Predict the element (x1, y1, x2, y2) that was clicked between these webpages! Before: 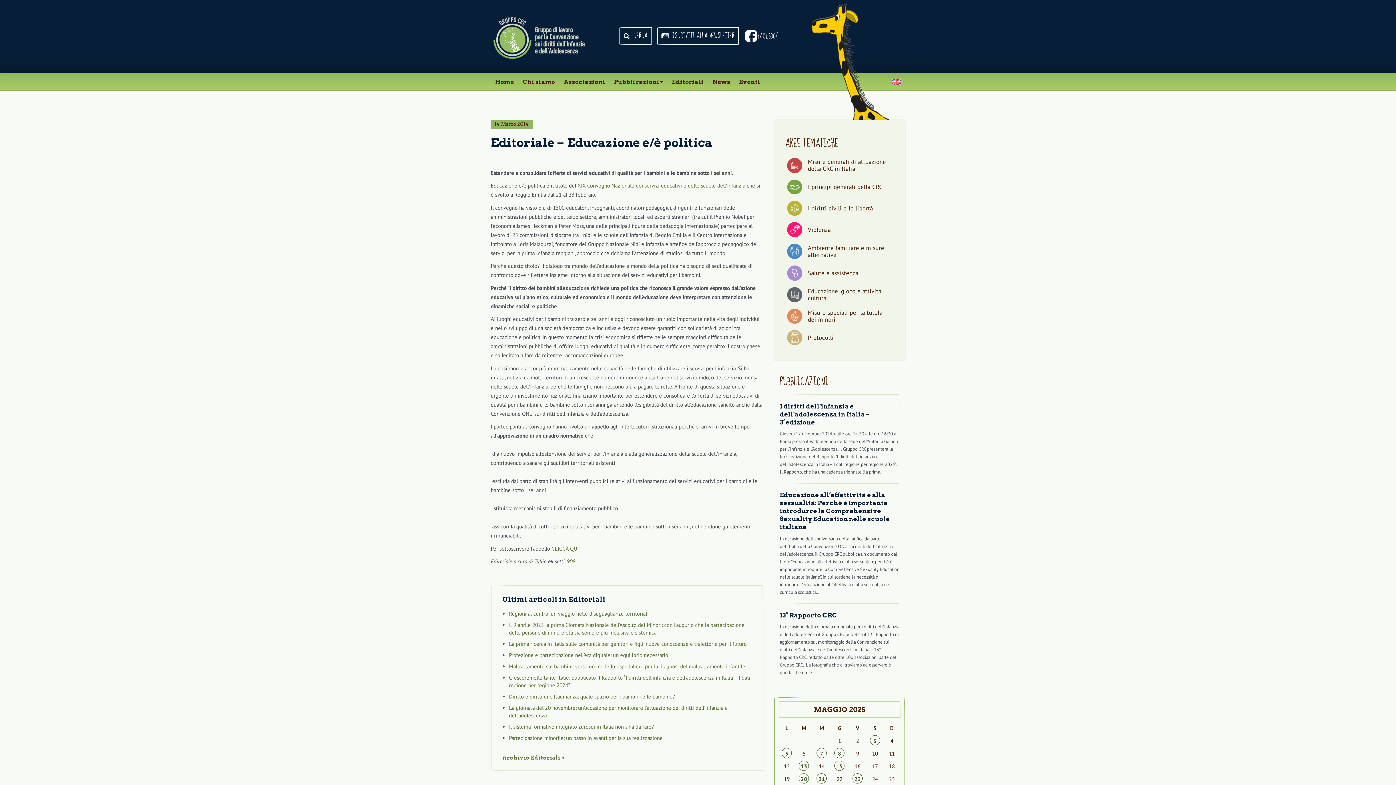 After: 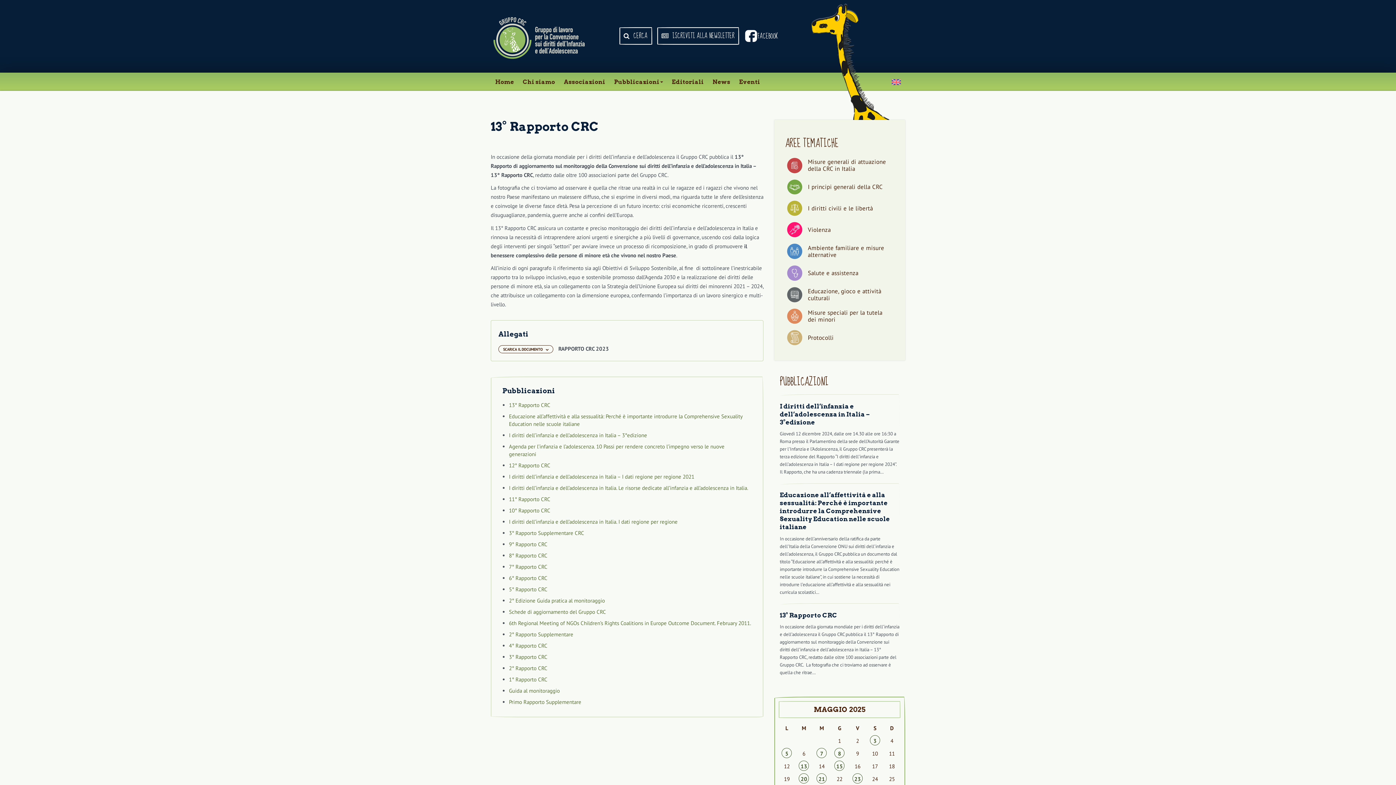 Action: label: 13° Rapporto CRC bbox: (780, 611, 837, 619)